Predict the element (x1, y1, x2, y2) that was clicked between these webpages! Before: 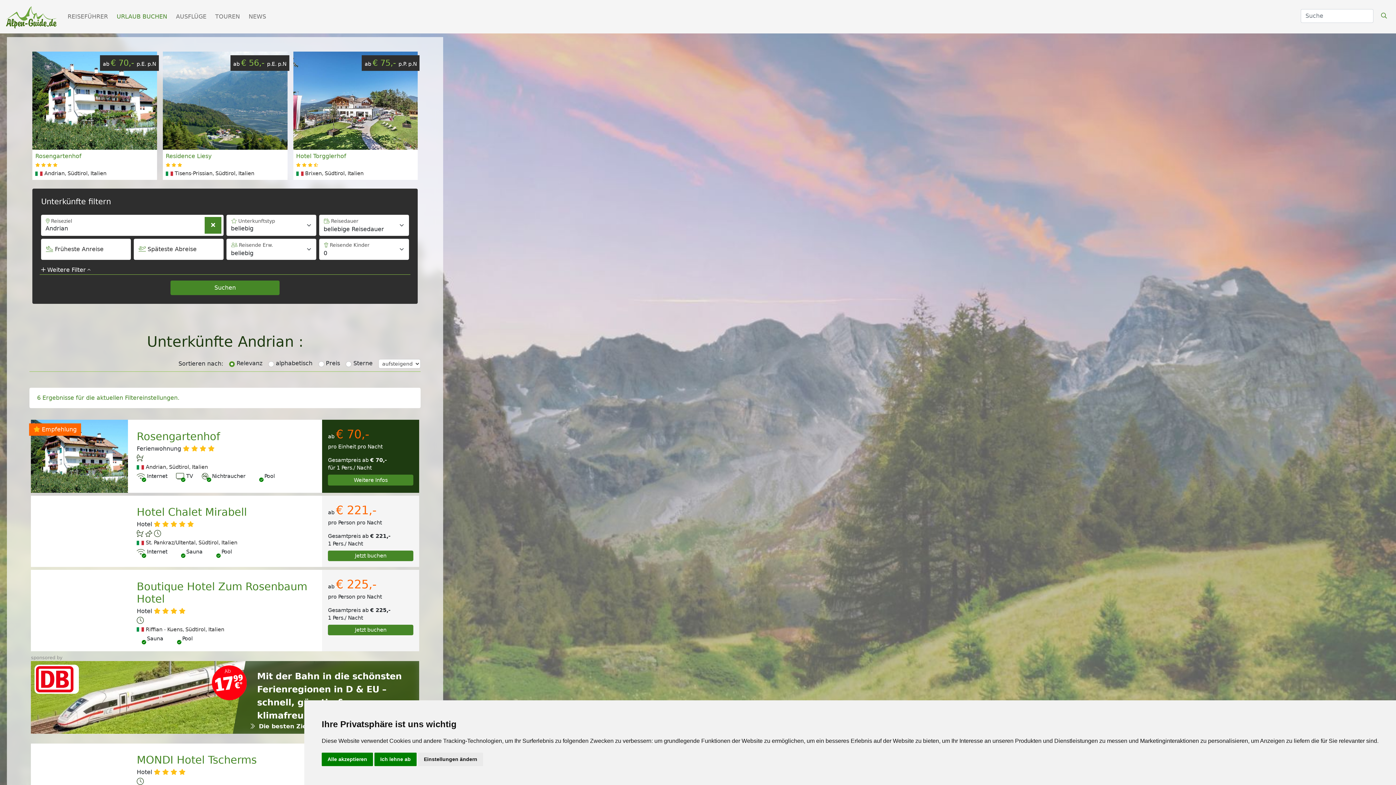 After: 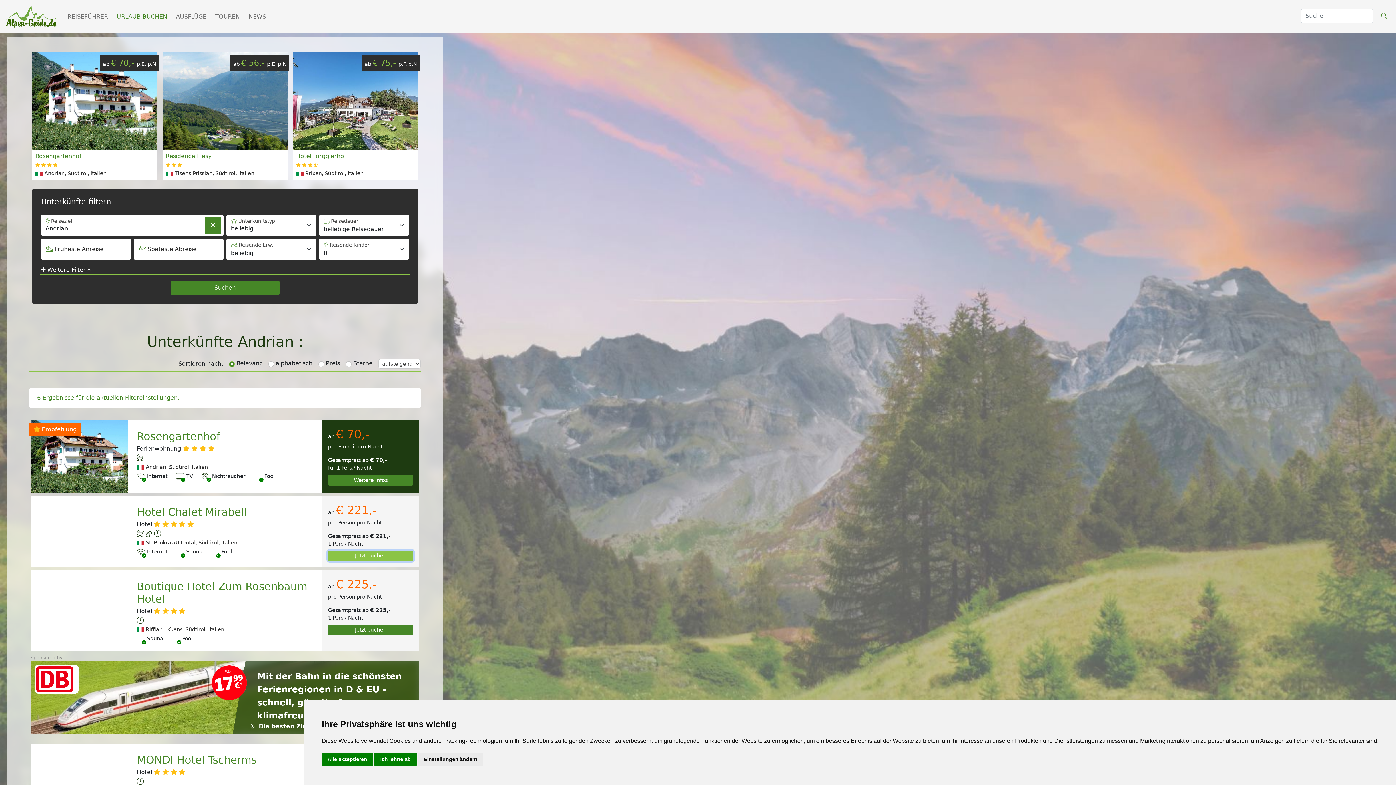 Action: bbox: (328, 551, 413, 557) label: Jetzt buchen